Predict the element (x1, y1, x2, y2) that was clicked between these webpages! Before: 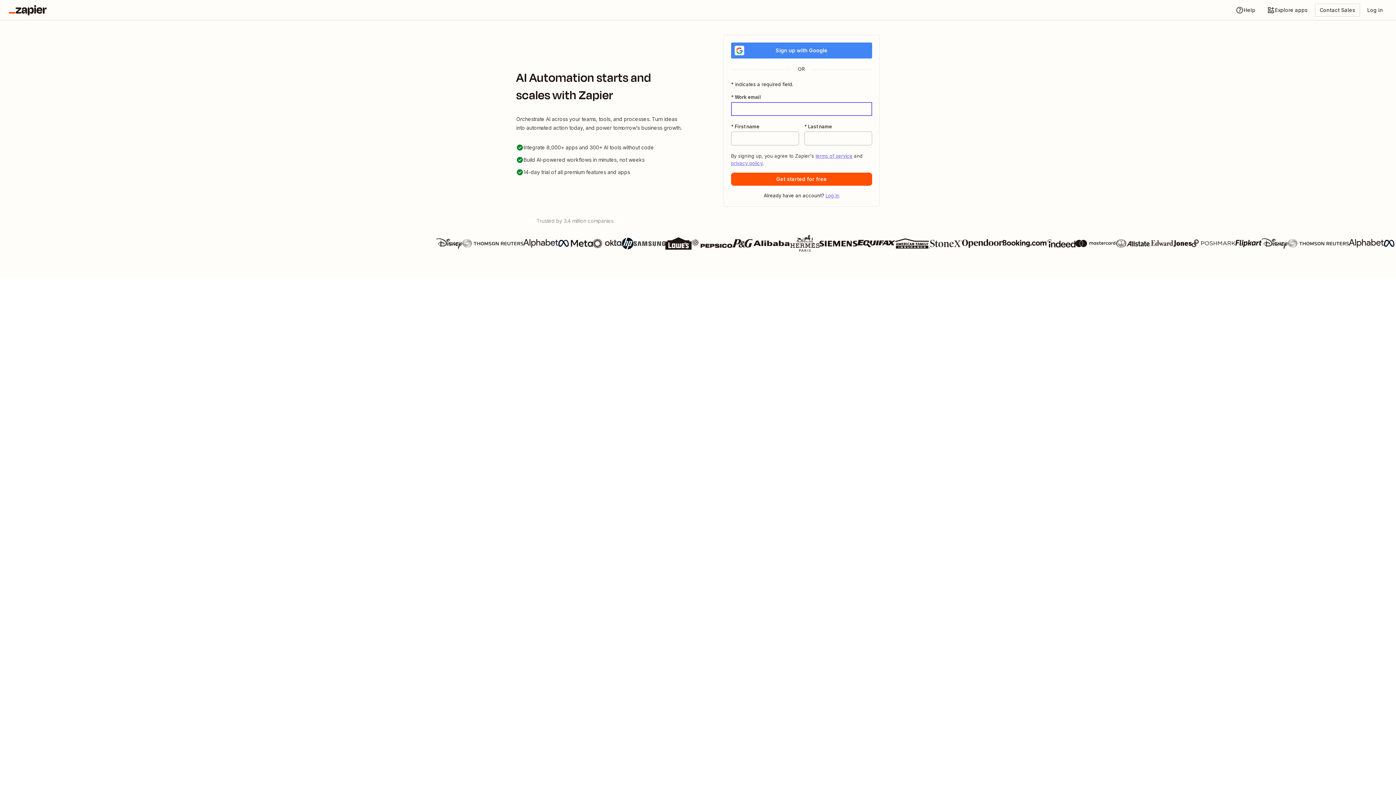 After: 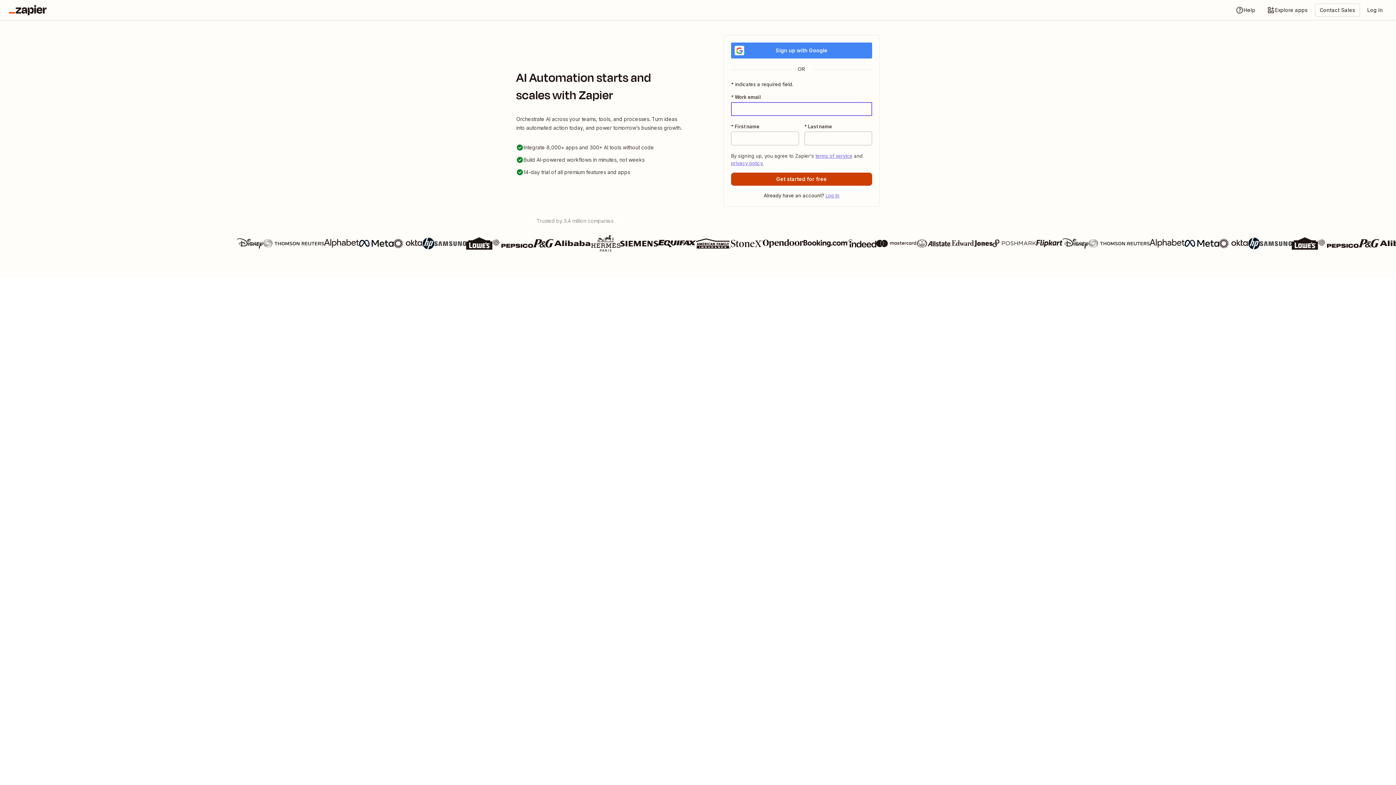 Action: bbox: (731, 172, 872, 185) label: Get started for free